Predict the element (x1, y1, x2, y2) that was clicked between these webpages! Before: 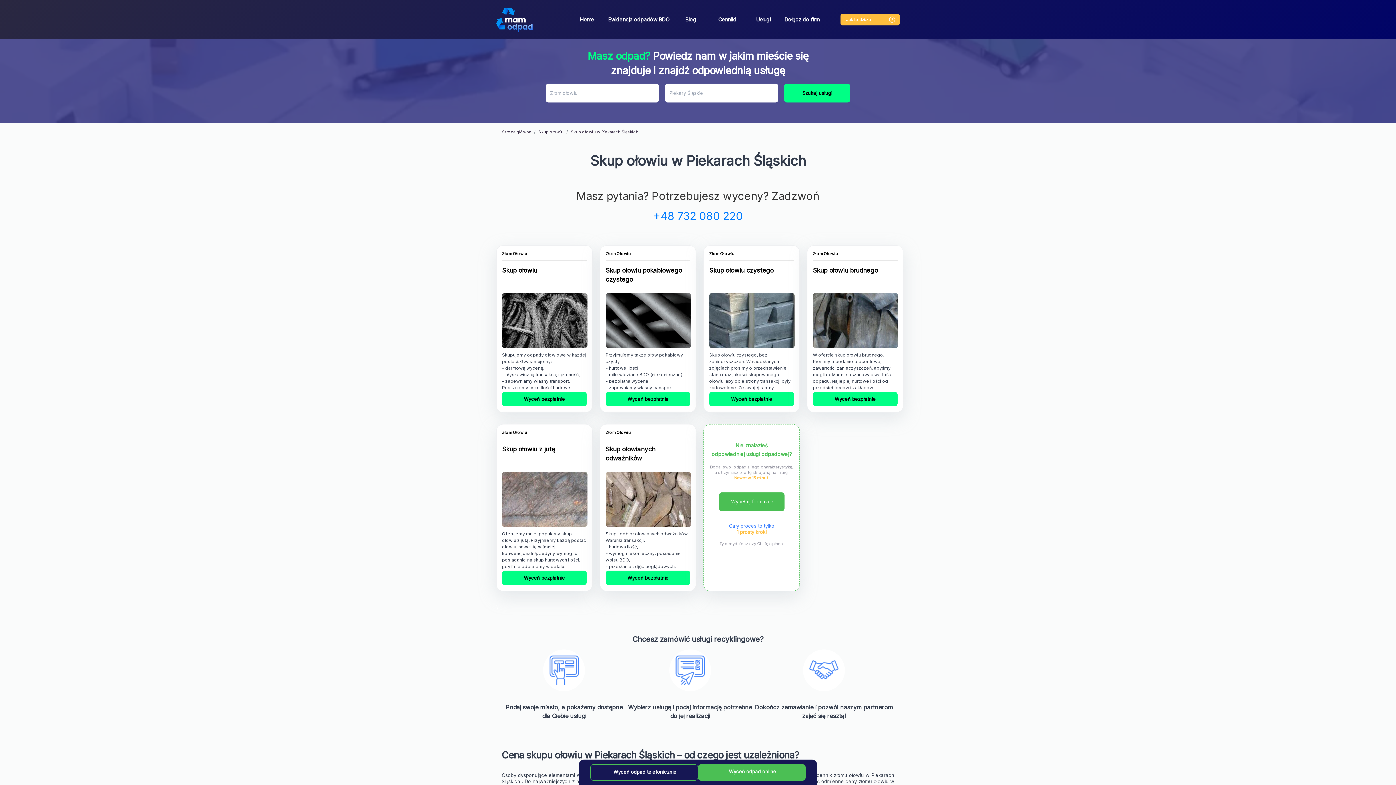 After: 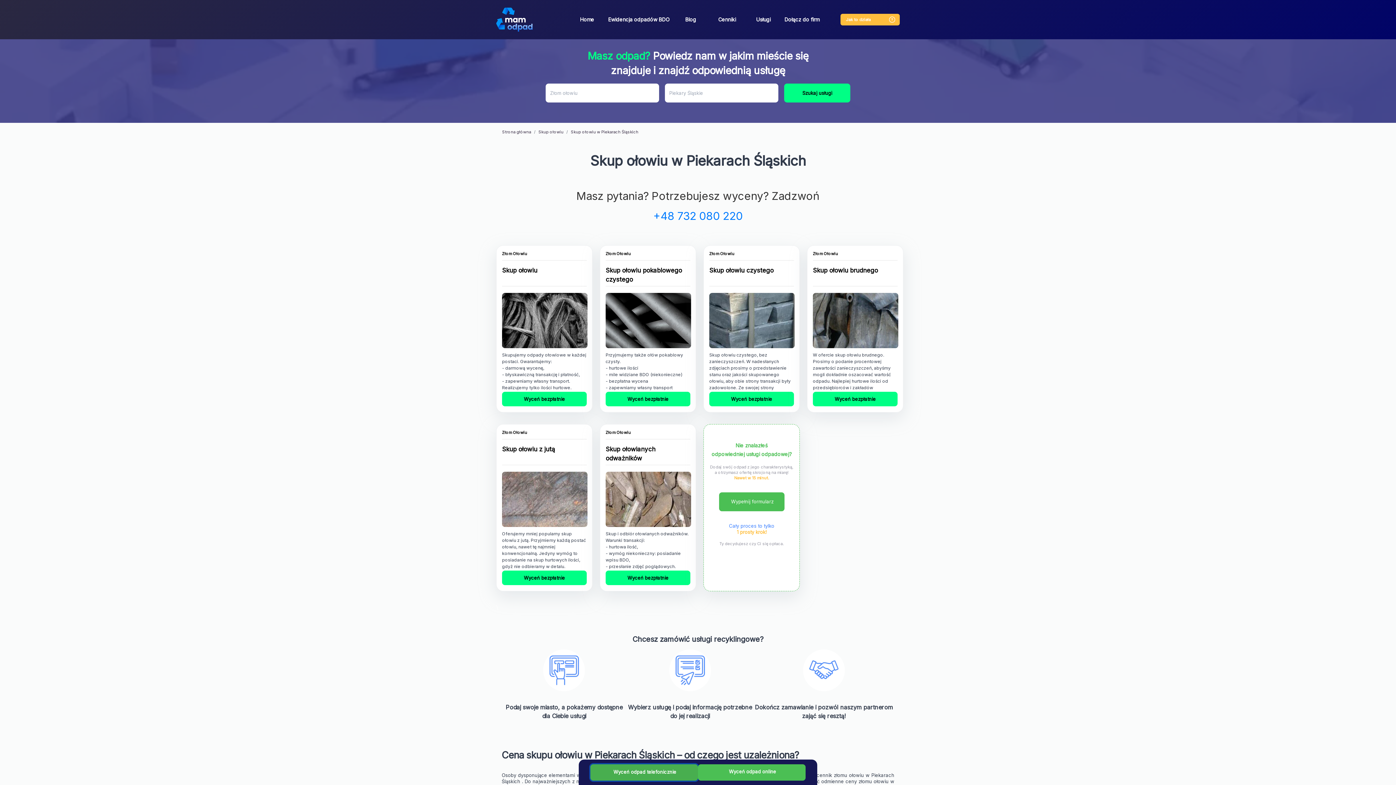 Action: bbox: (590, 764, 698, 780) label: Wyceń odpad telefonicznie